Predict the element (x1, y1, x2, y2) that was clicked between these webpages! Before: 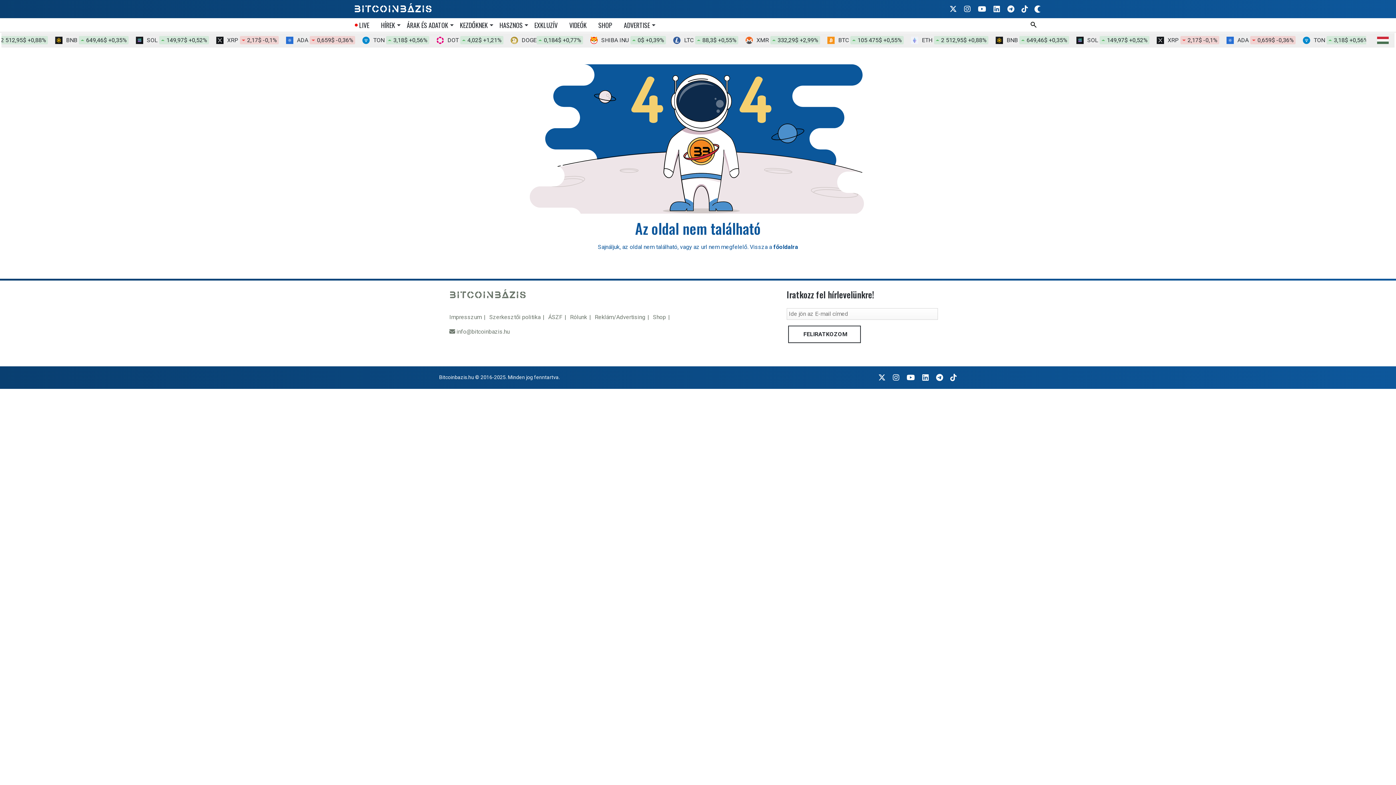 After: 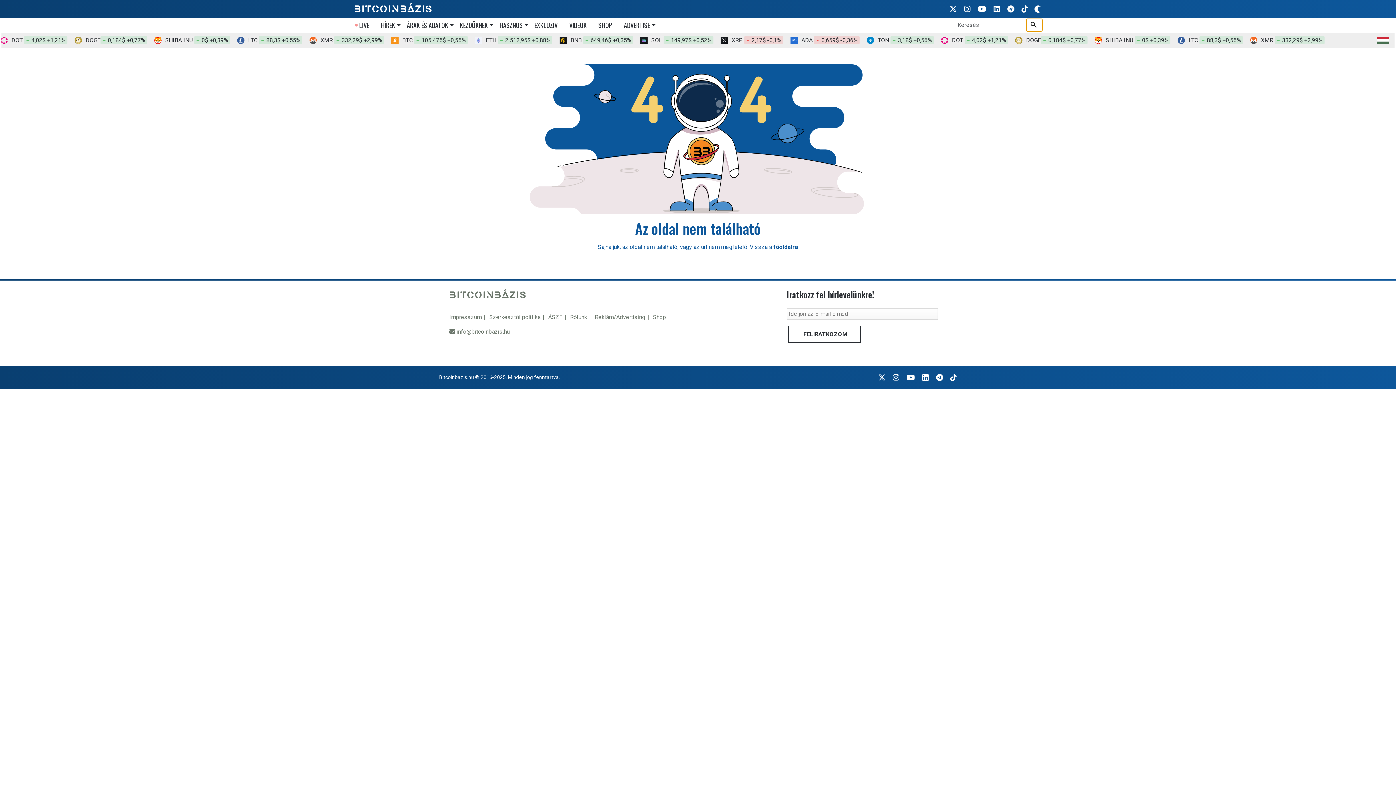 Action: bbox: (1026, 18, 1042, 31) label: Keresés mező megjelenítése